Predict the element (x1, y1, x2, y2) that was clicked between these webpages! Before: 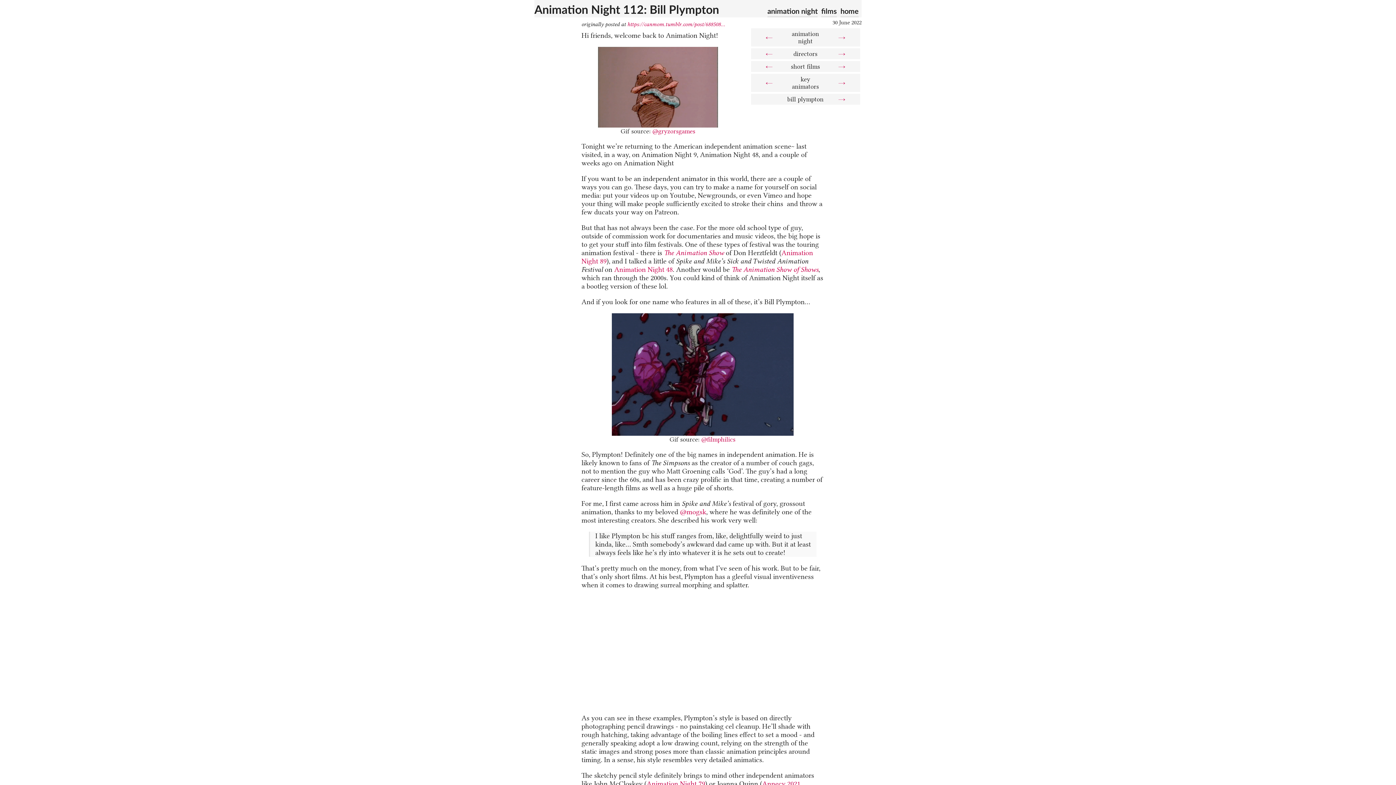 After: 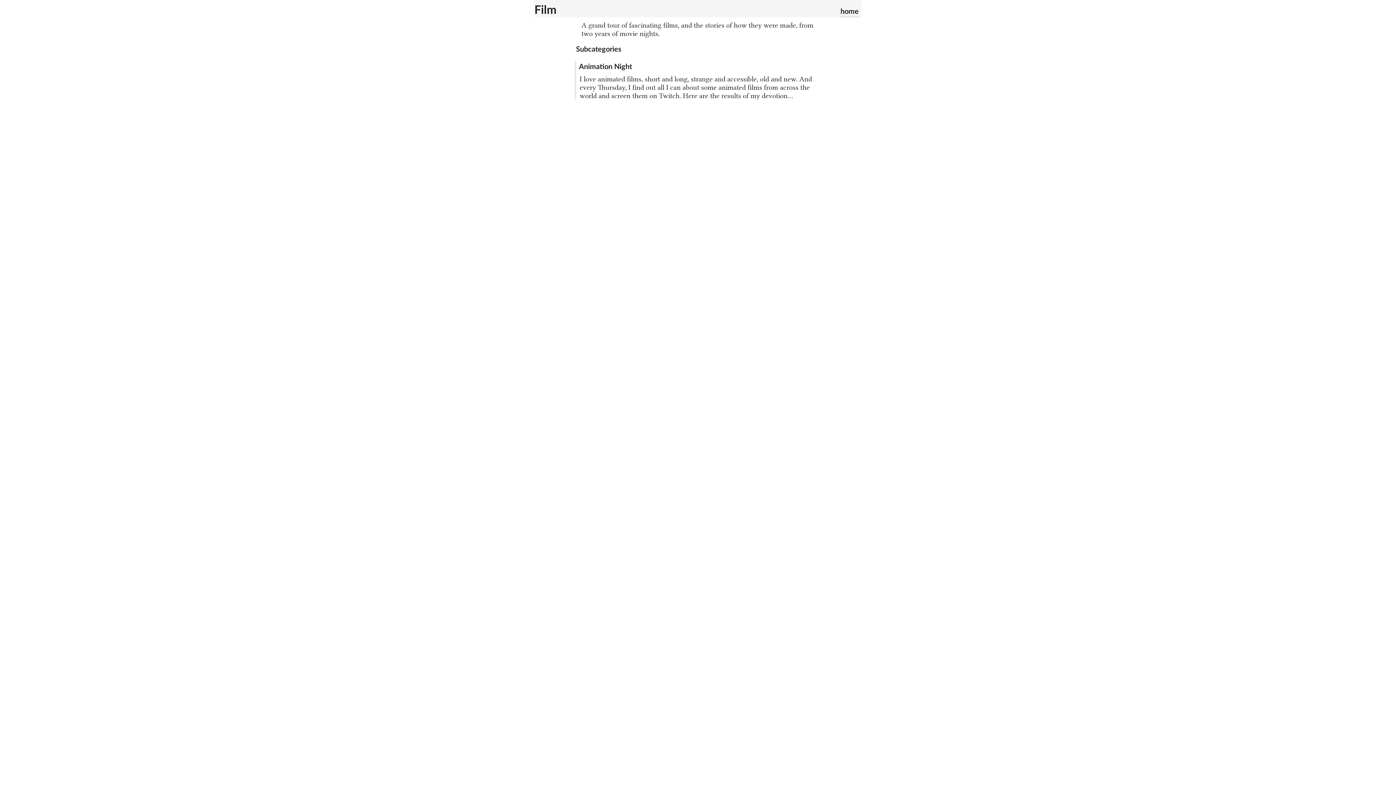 Action: bbox: (821, 0, 837, 17) label: films